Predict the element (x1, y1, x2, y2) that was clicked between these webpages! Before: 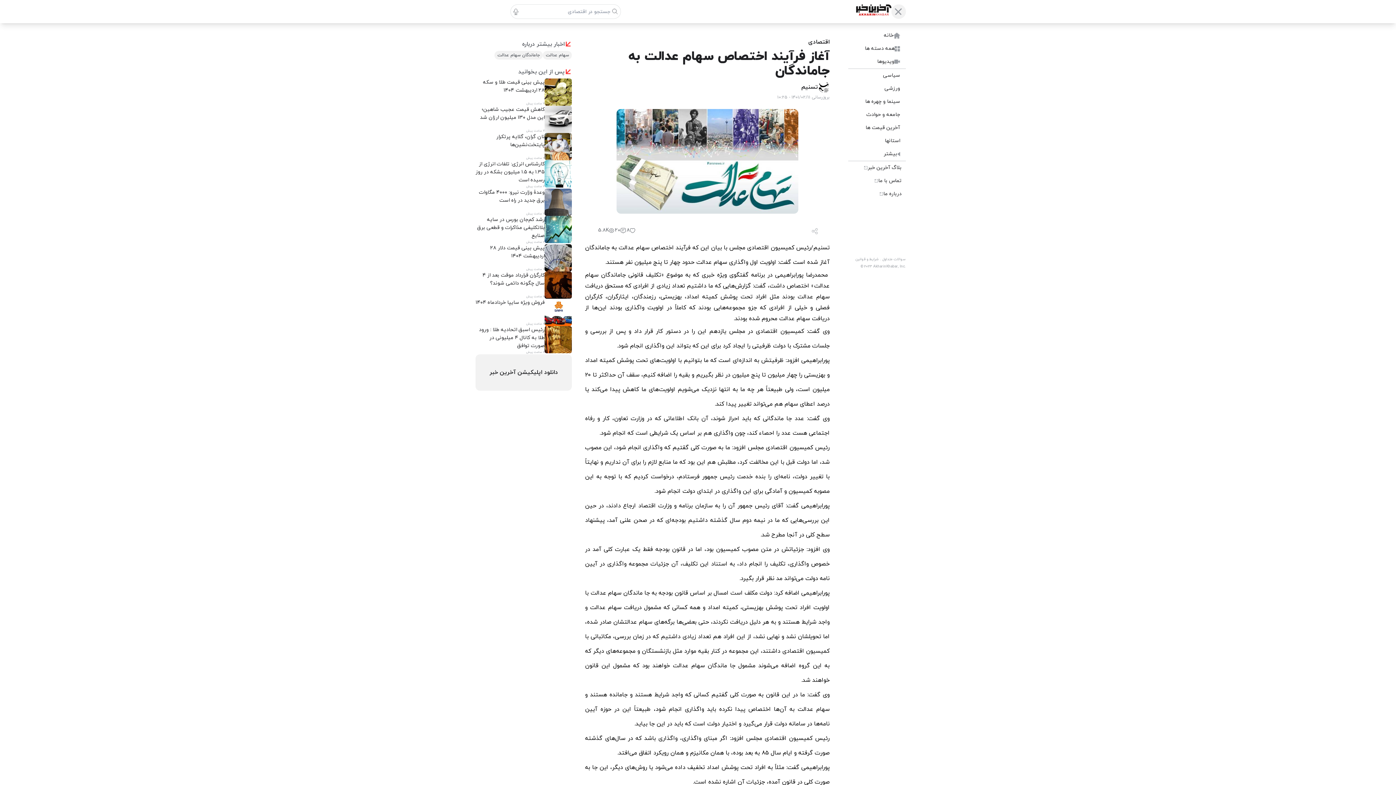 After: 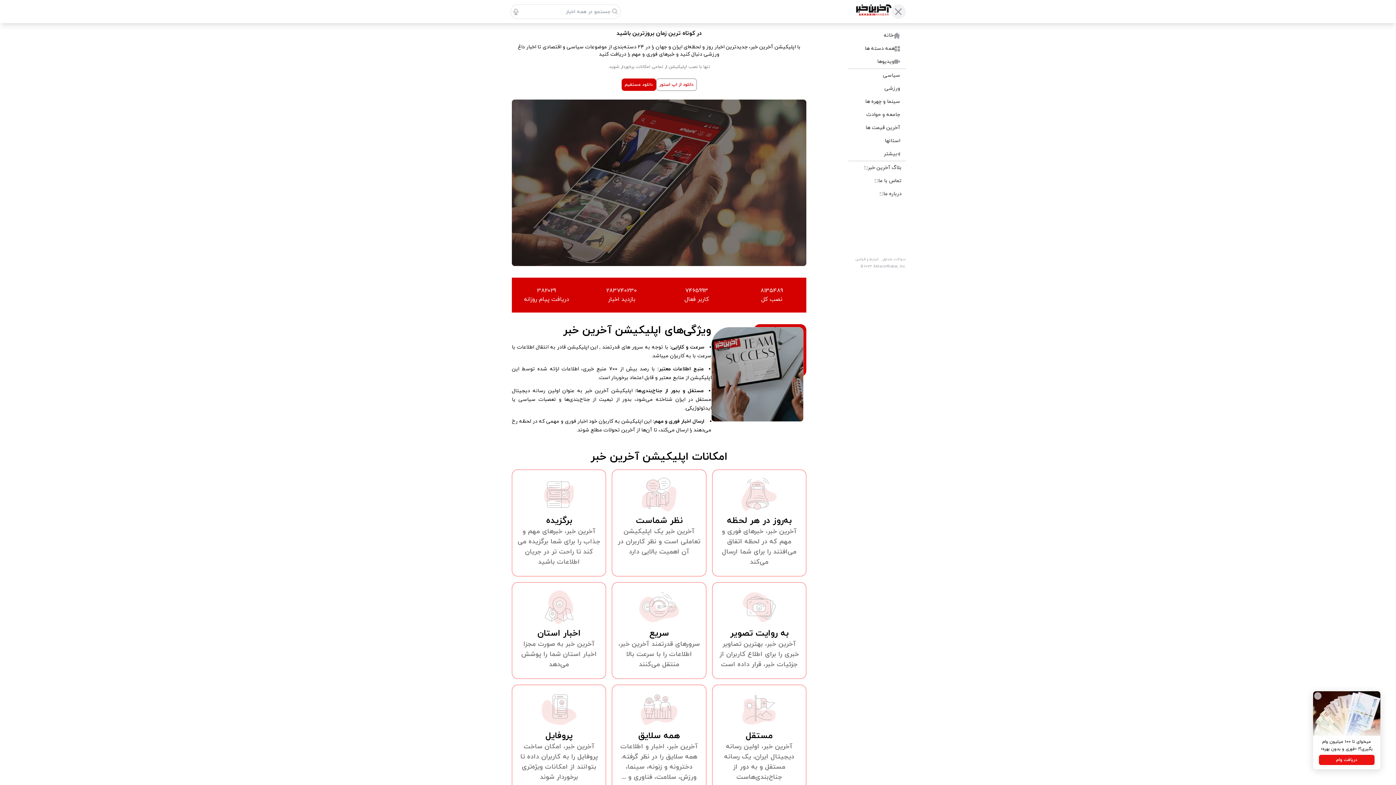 Action: bbox: (875, 187, 906, 200) label: درباره ما